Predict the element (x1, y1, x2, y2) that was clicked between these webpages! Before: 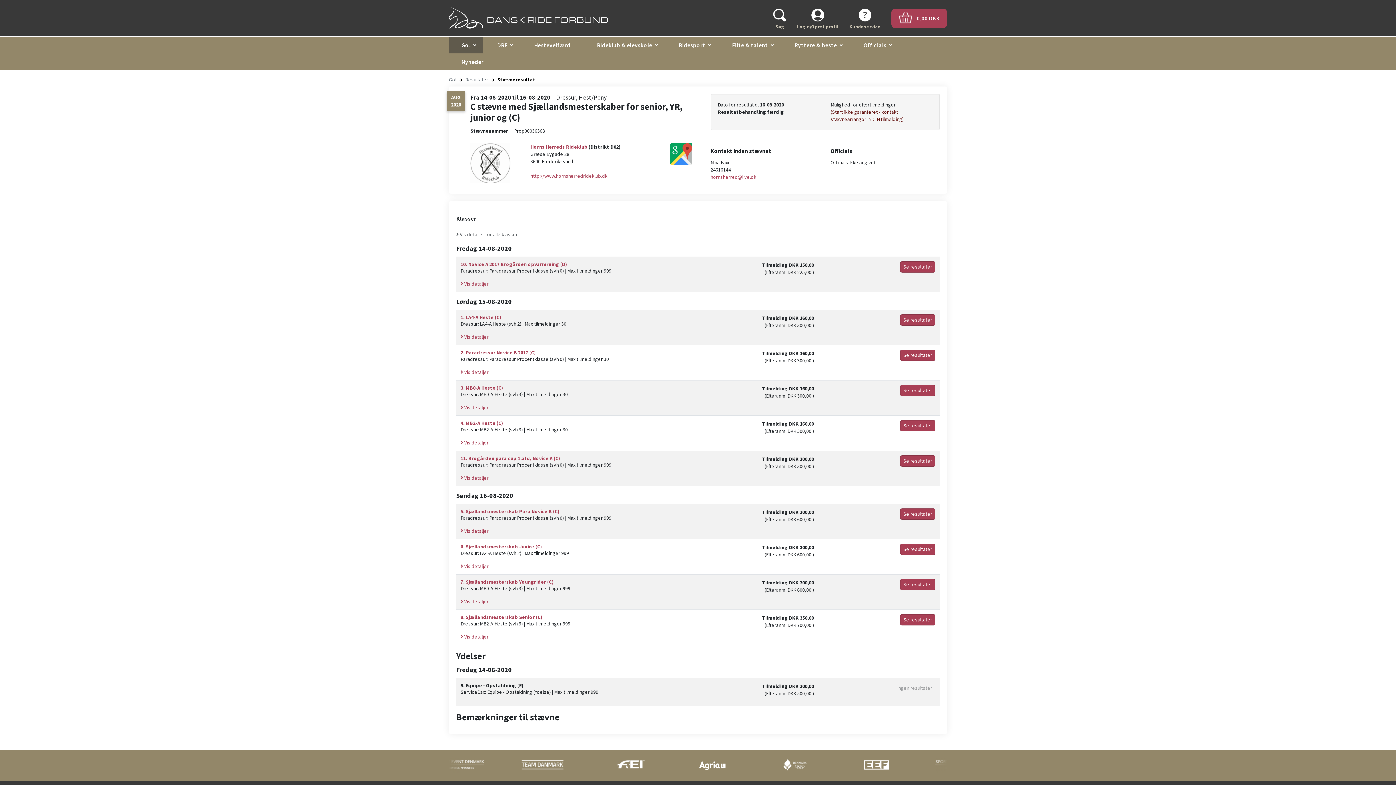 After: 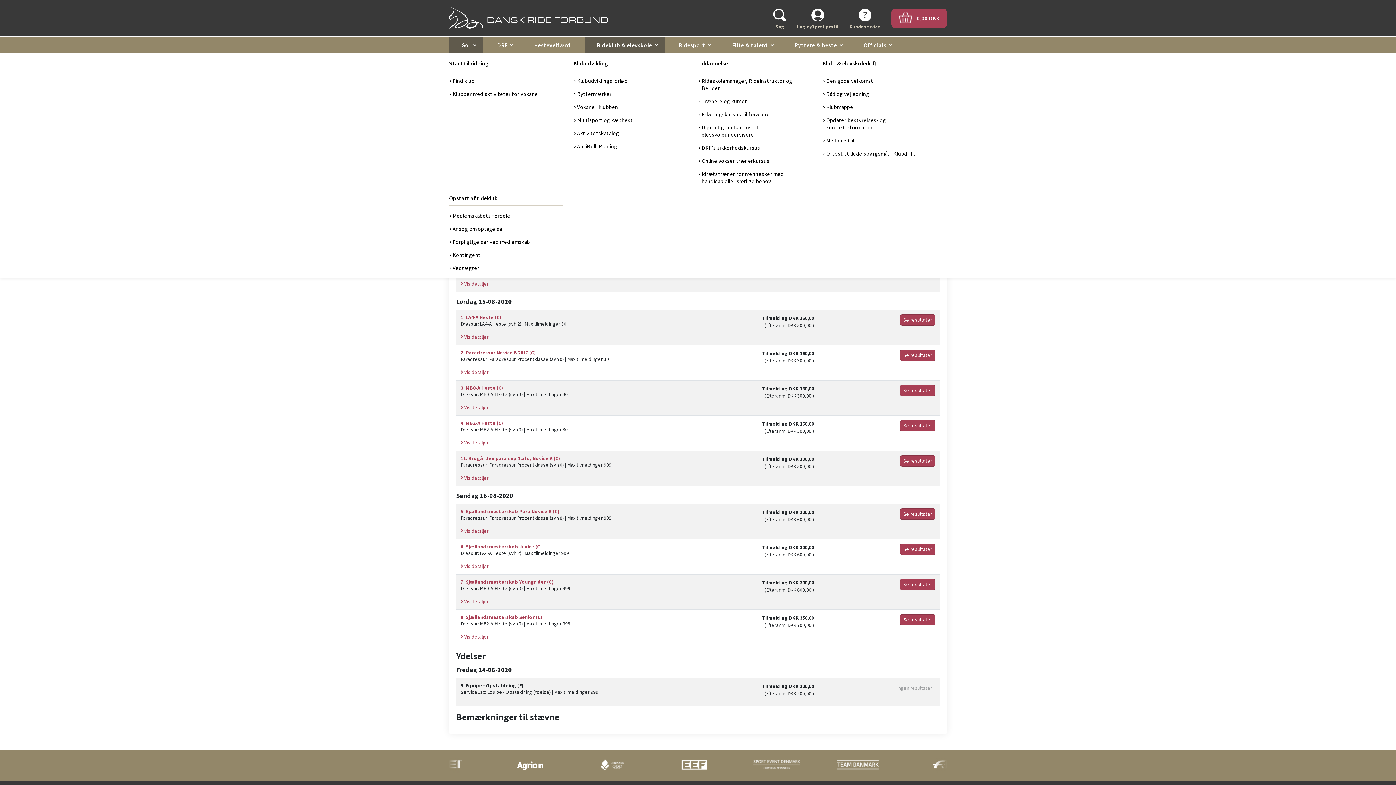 Action: label: Rideklub & elevskole bbox: (591, 38, 658, 51)